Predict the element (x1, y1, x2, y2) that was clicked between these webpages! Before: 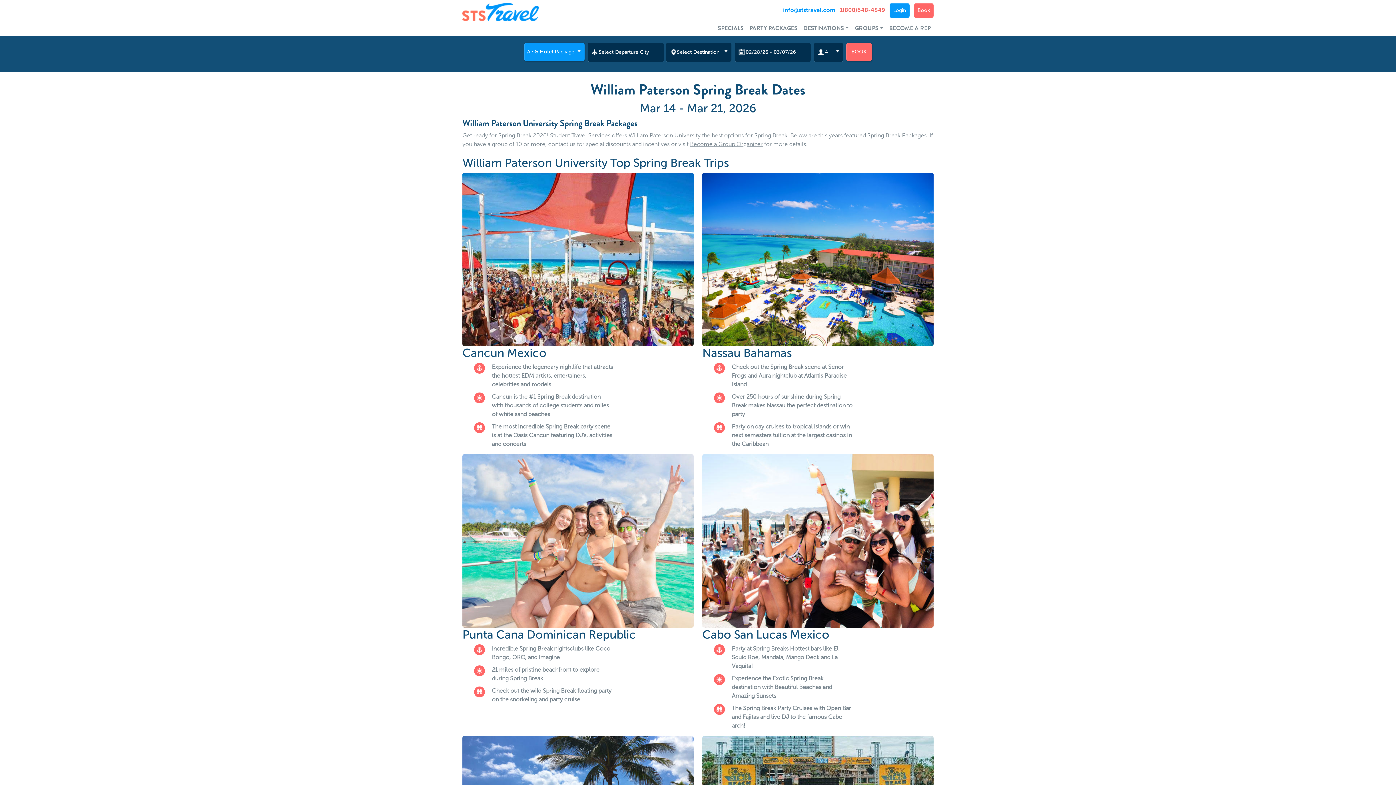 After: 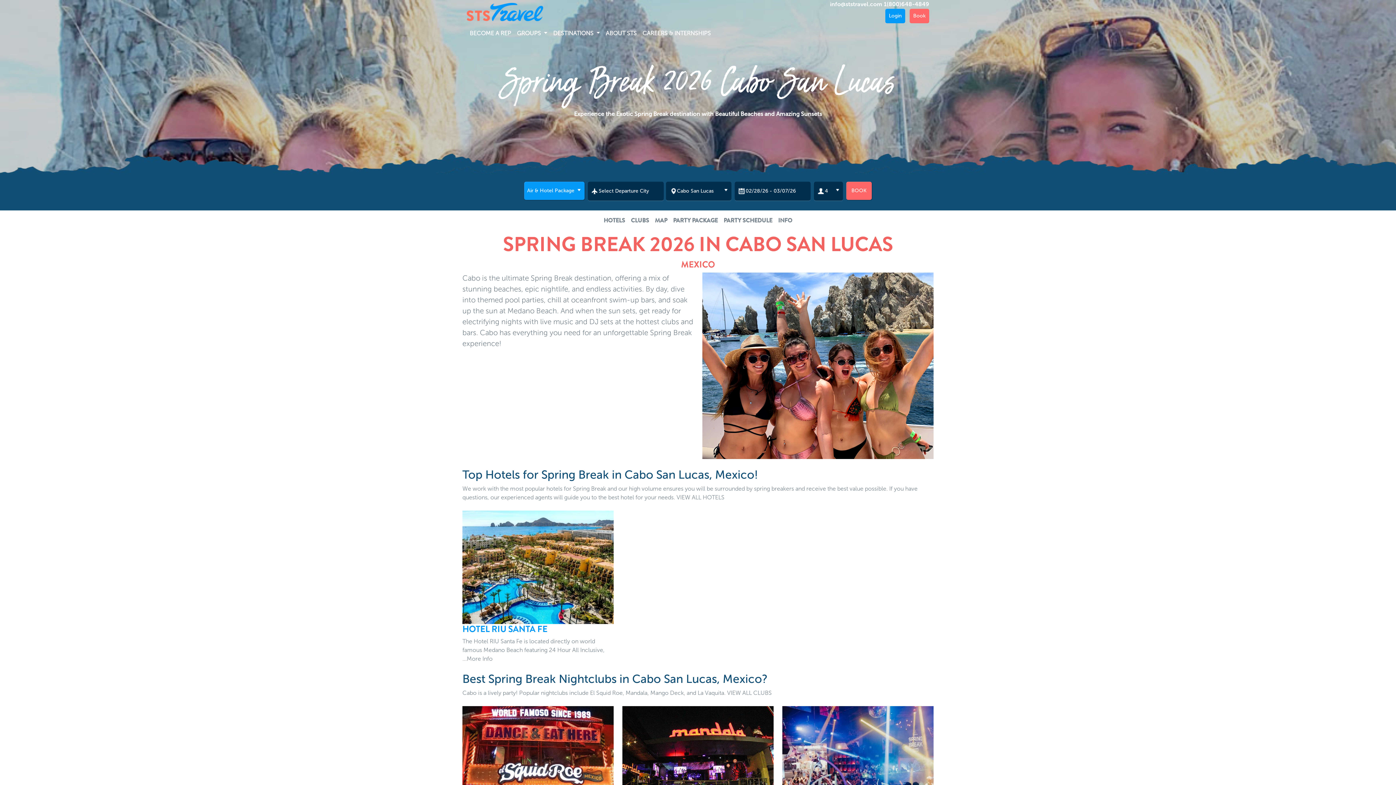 Action: bbox: (702, 537, 933, 544)